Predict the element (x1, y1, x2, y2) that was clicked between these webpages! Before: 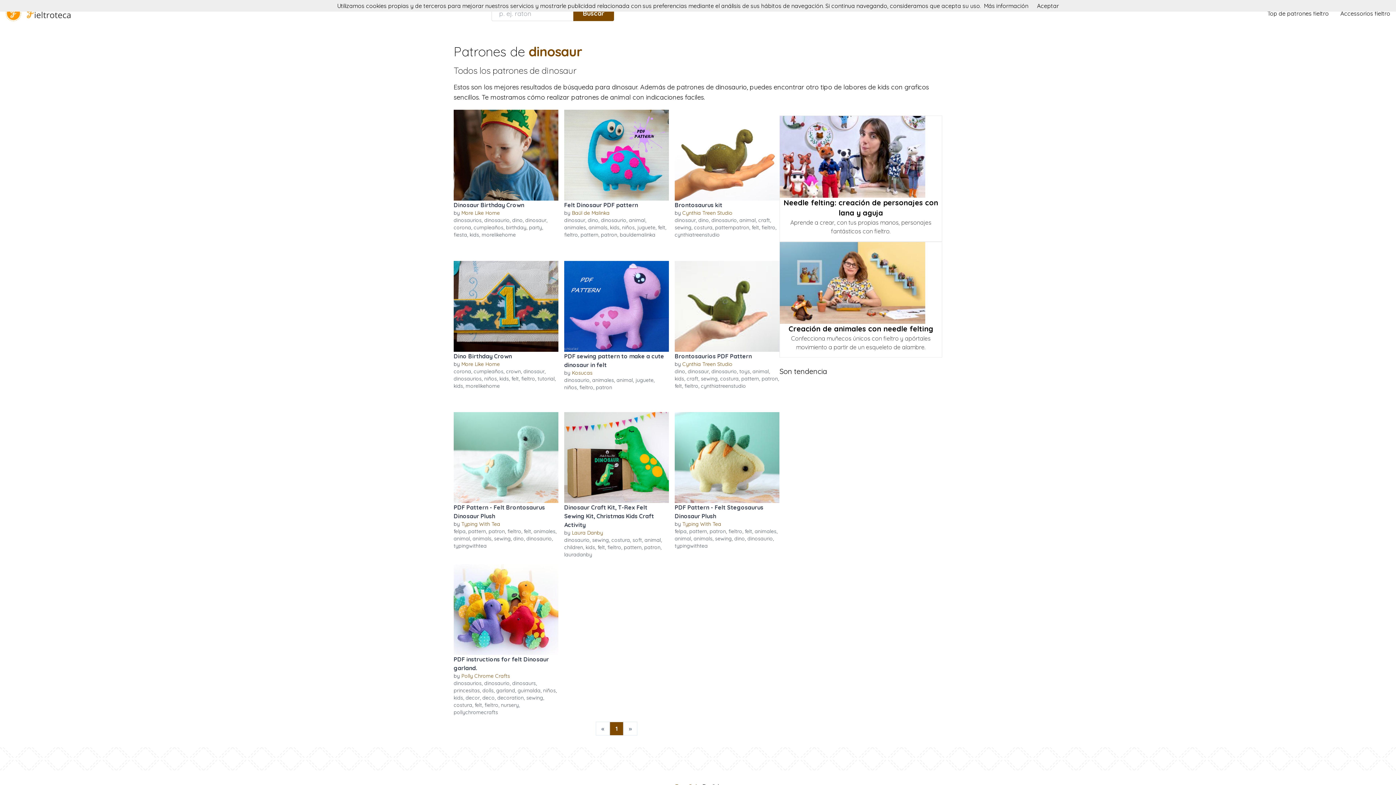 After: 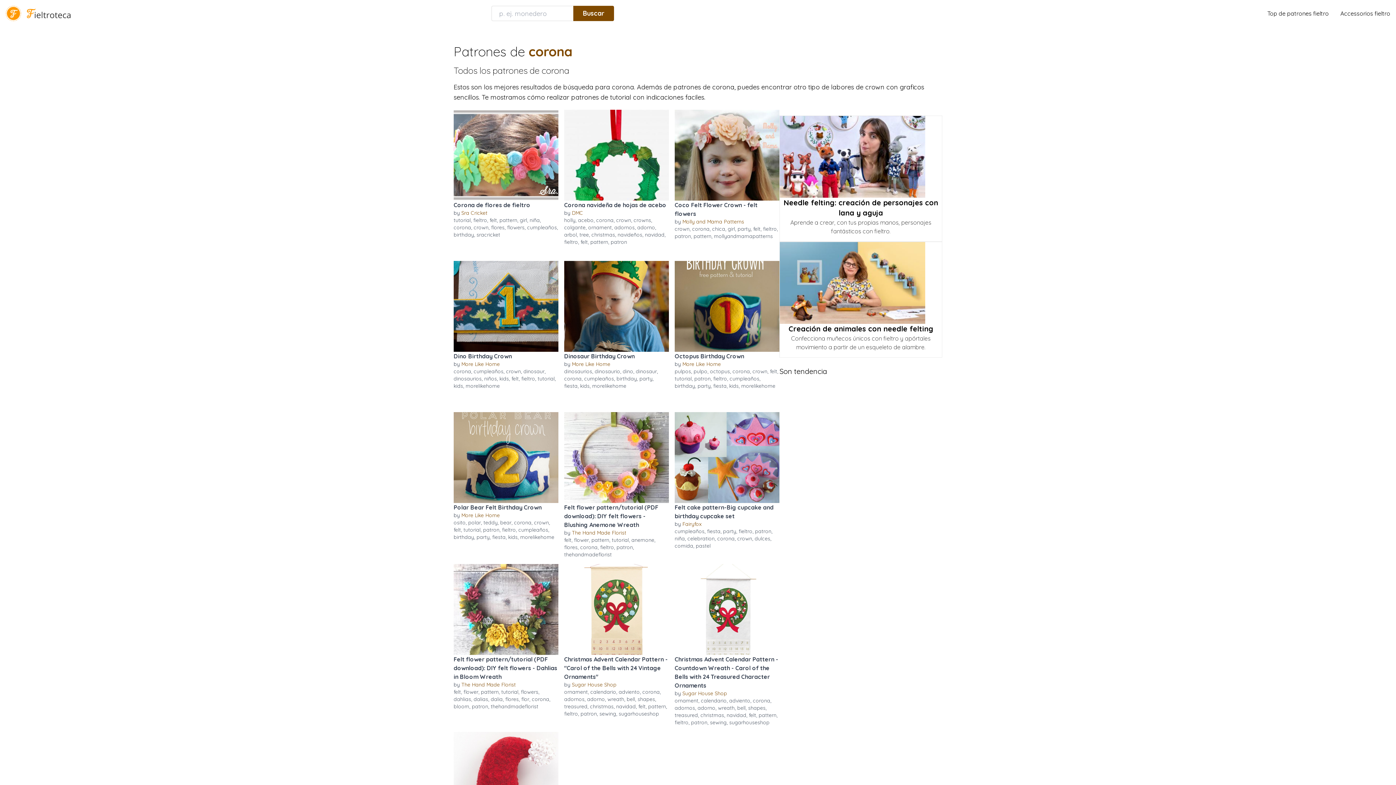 Action: label: corona bbox: (453, 224, 471, 230)